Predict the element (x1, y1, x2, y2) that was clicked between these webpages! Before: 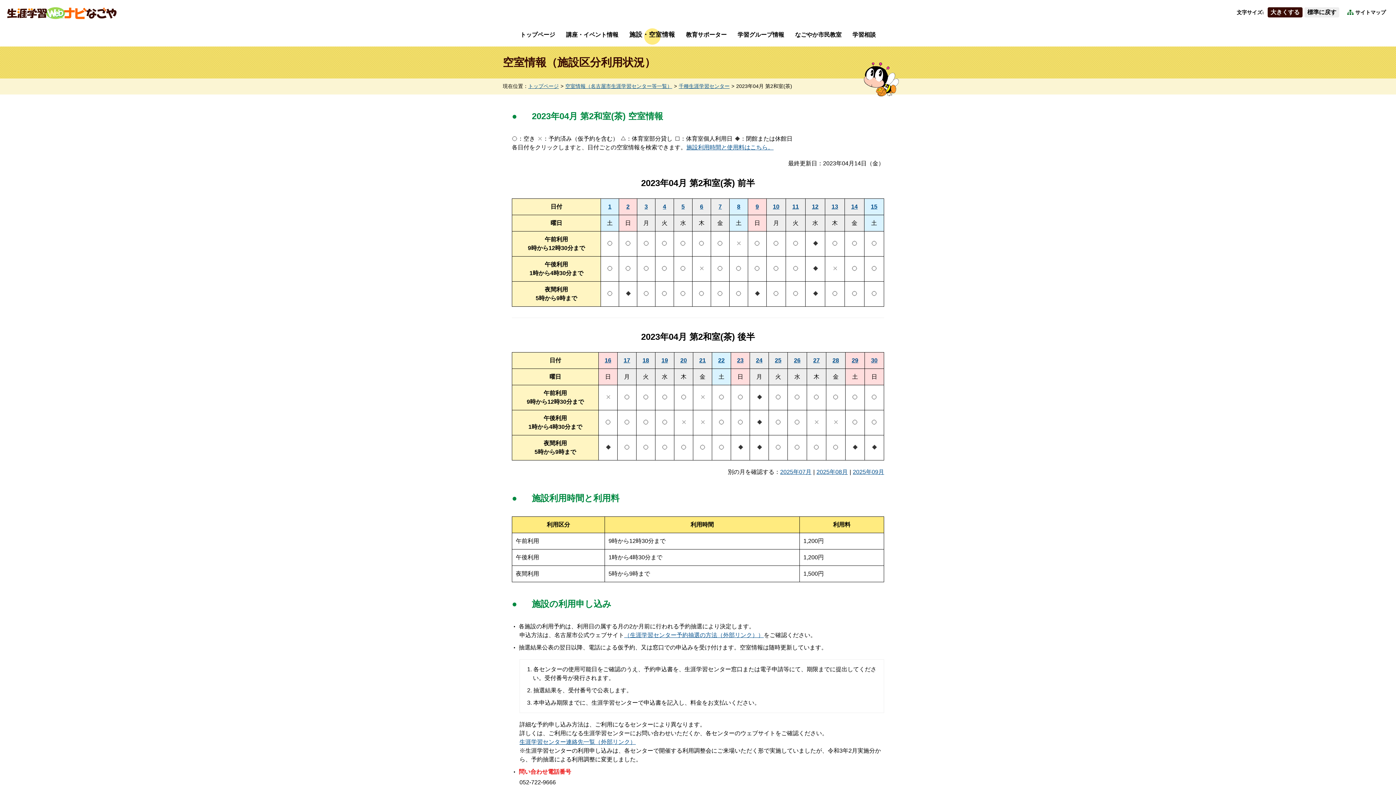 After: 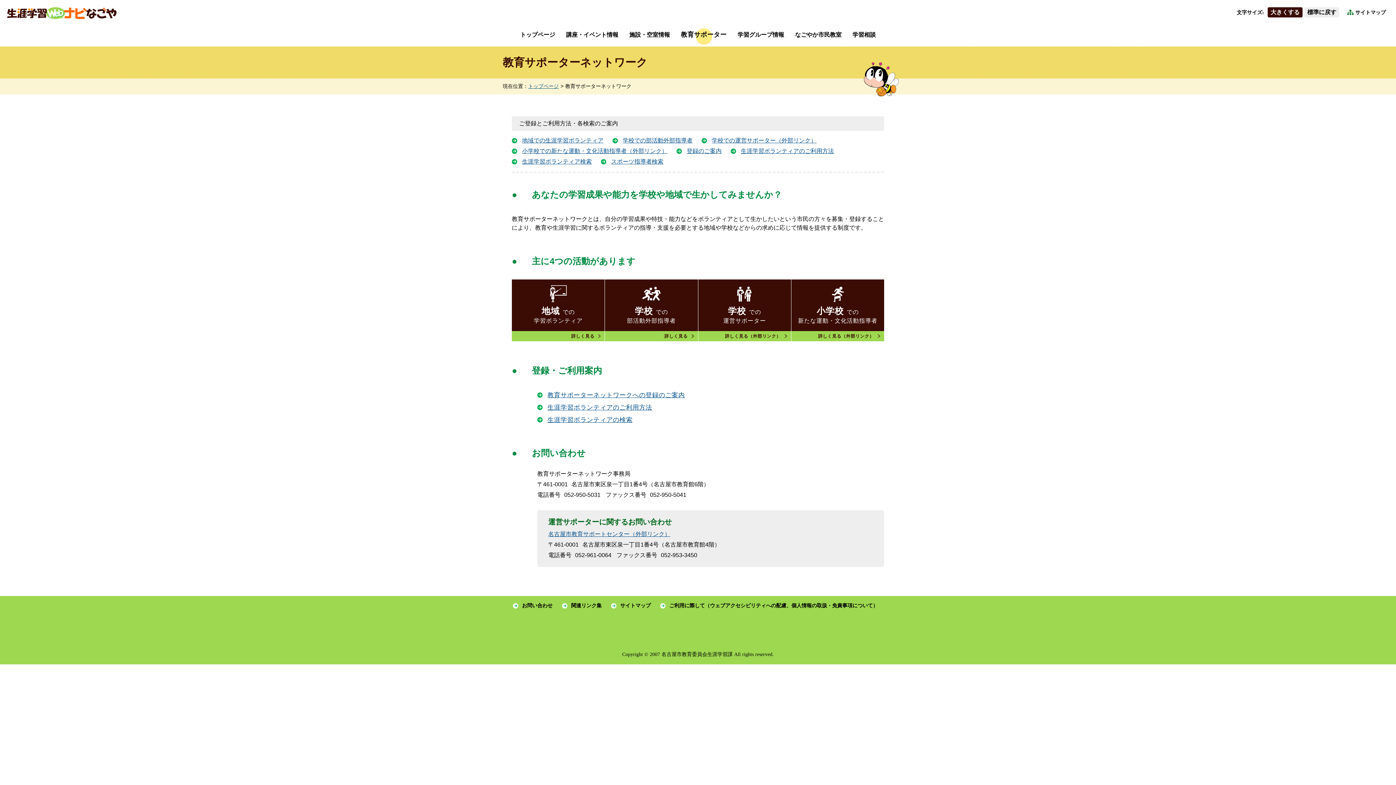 Action: bbox: (680, 26, 732, 46) label: 教育サポーター